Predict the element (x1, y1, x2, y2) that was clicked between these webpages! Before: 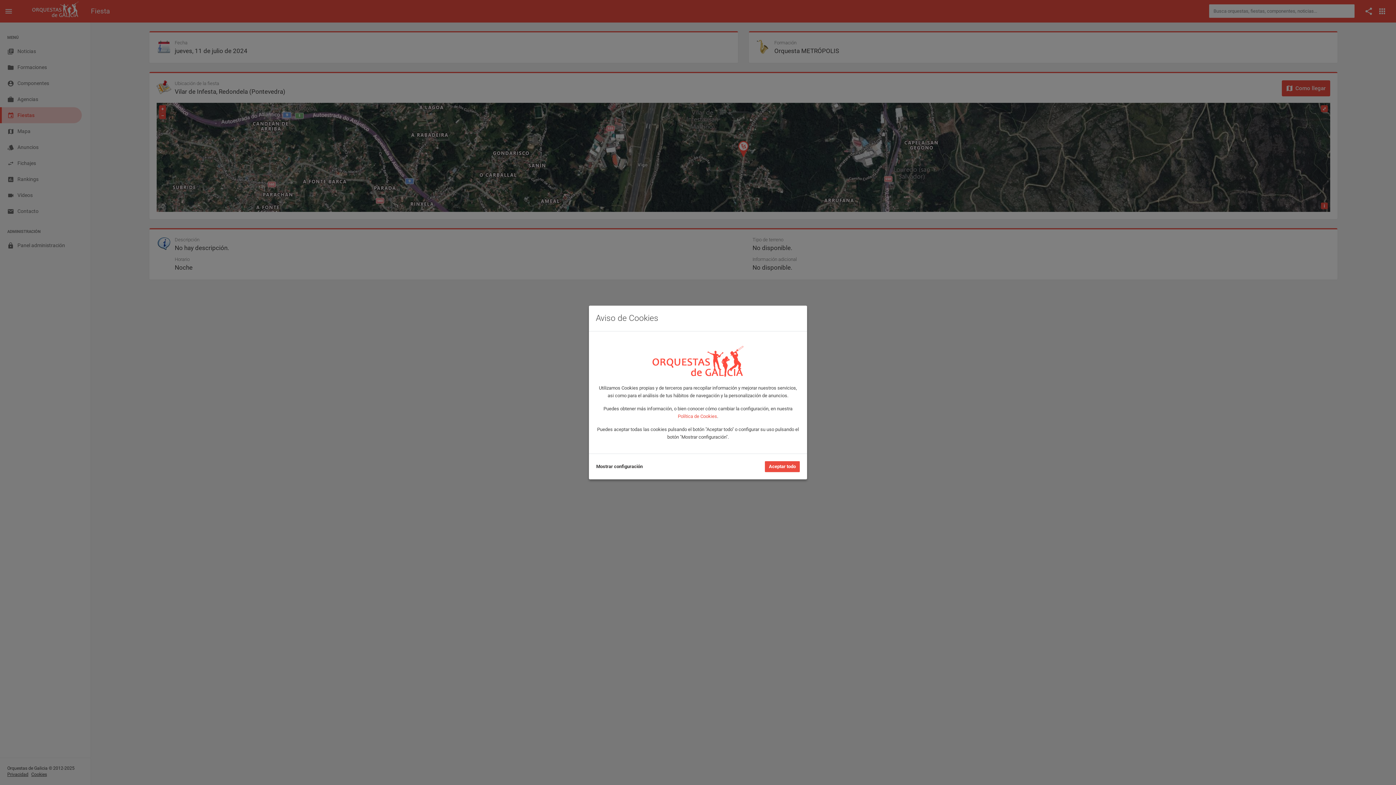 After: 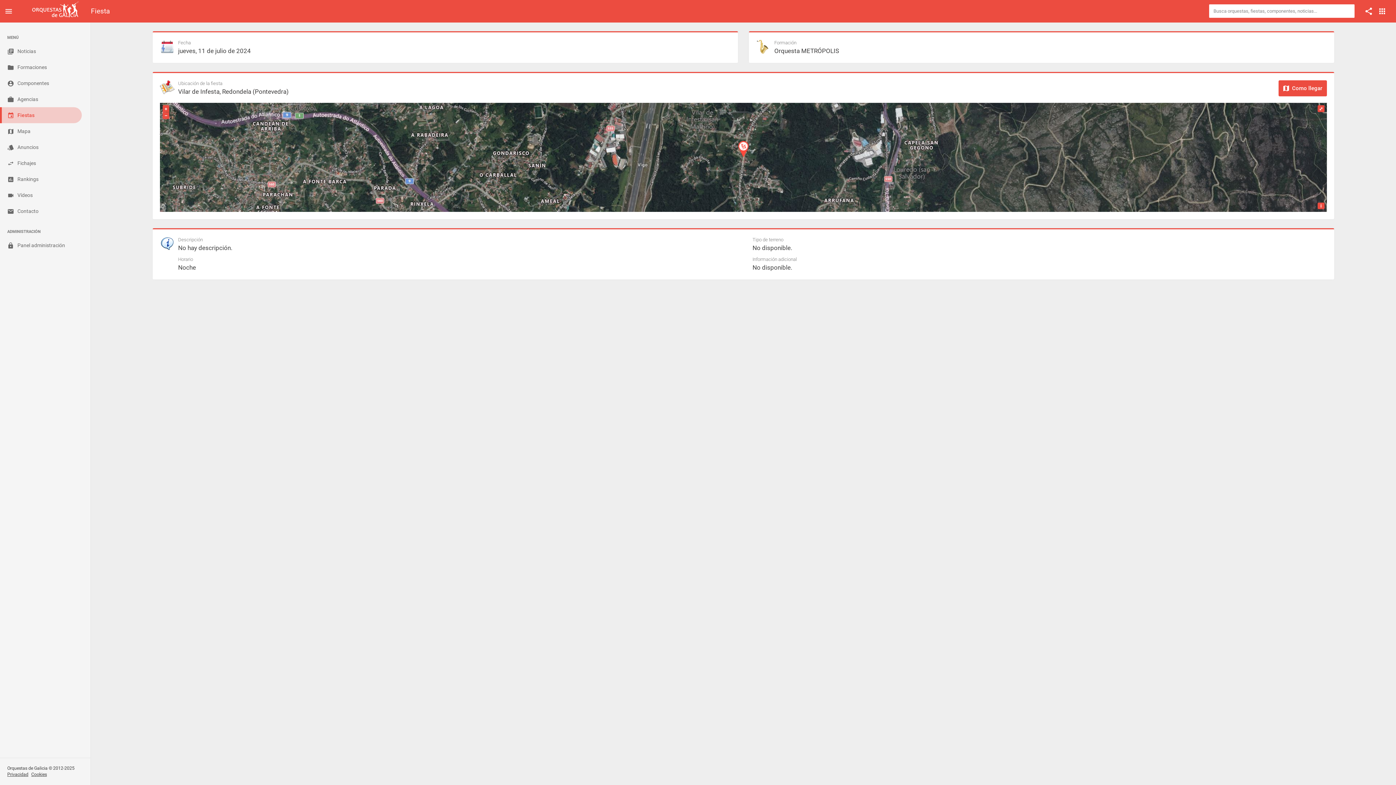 Action: bbox: (765, 461, 800, 472) label: Aceptar todo